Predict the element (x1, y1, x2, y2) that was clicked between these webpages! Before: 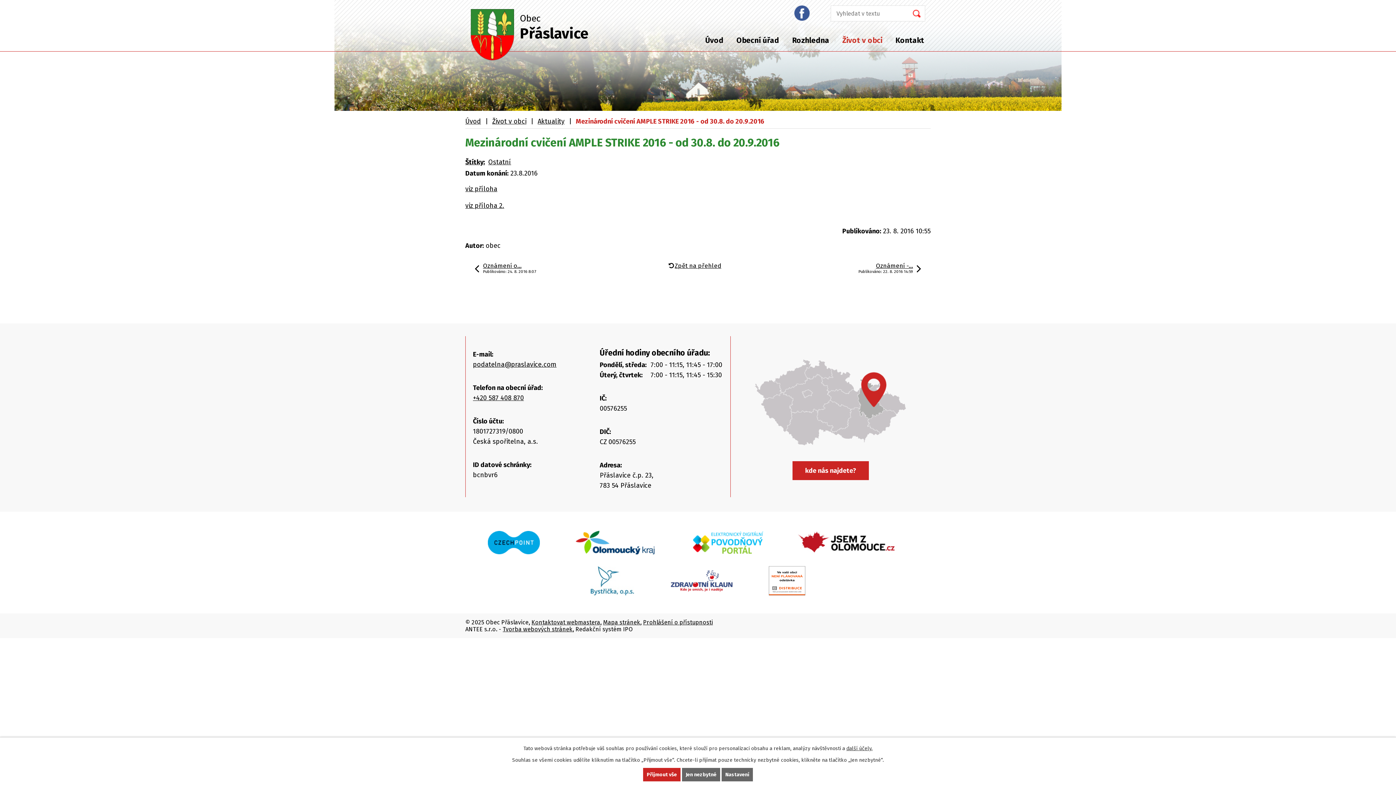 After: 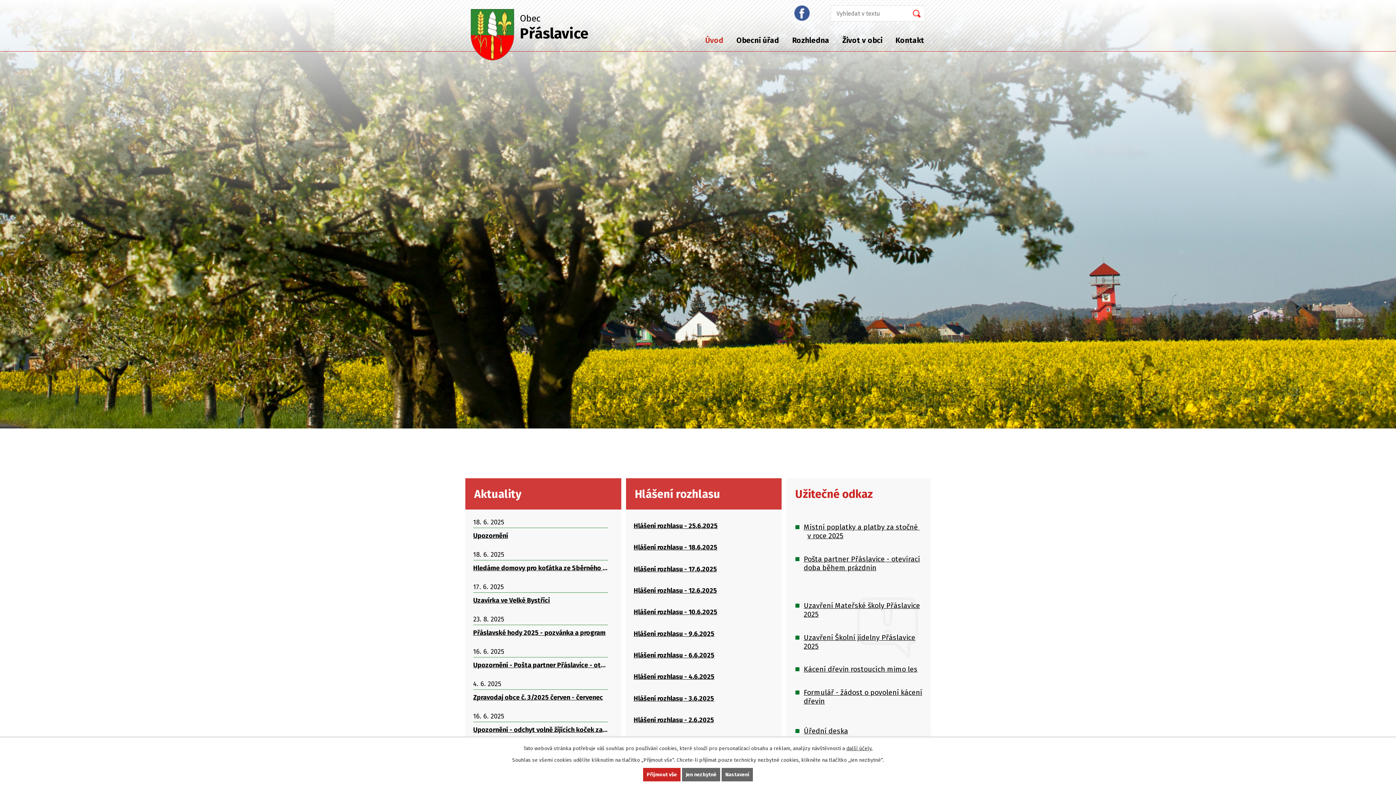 Action: label: Úvod bbox: (698, 29, 730, 51)